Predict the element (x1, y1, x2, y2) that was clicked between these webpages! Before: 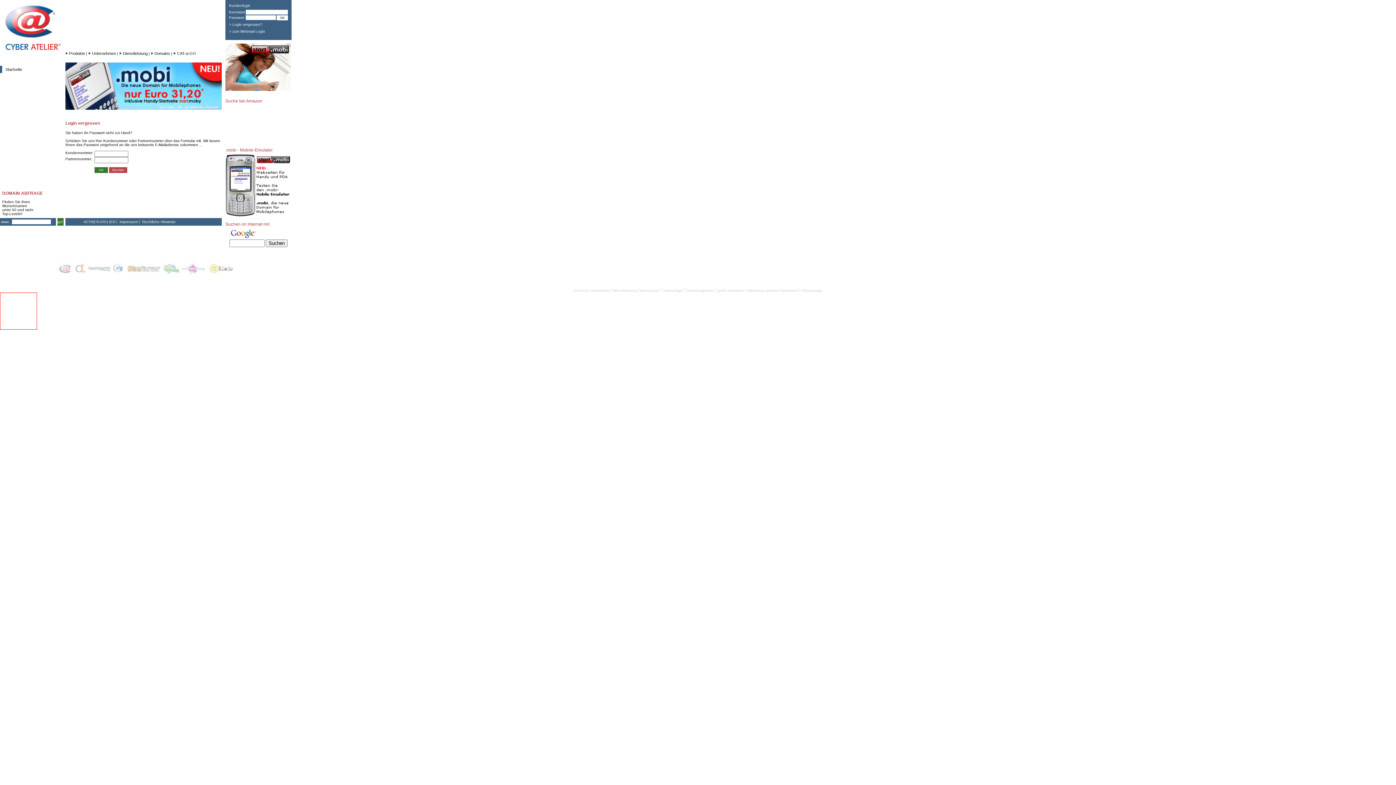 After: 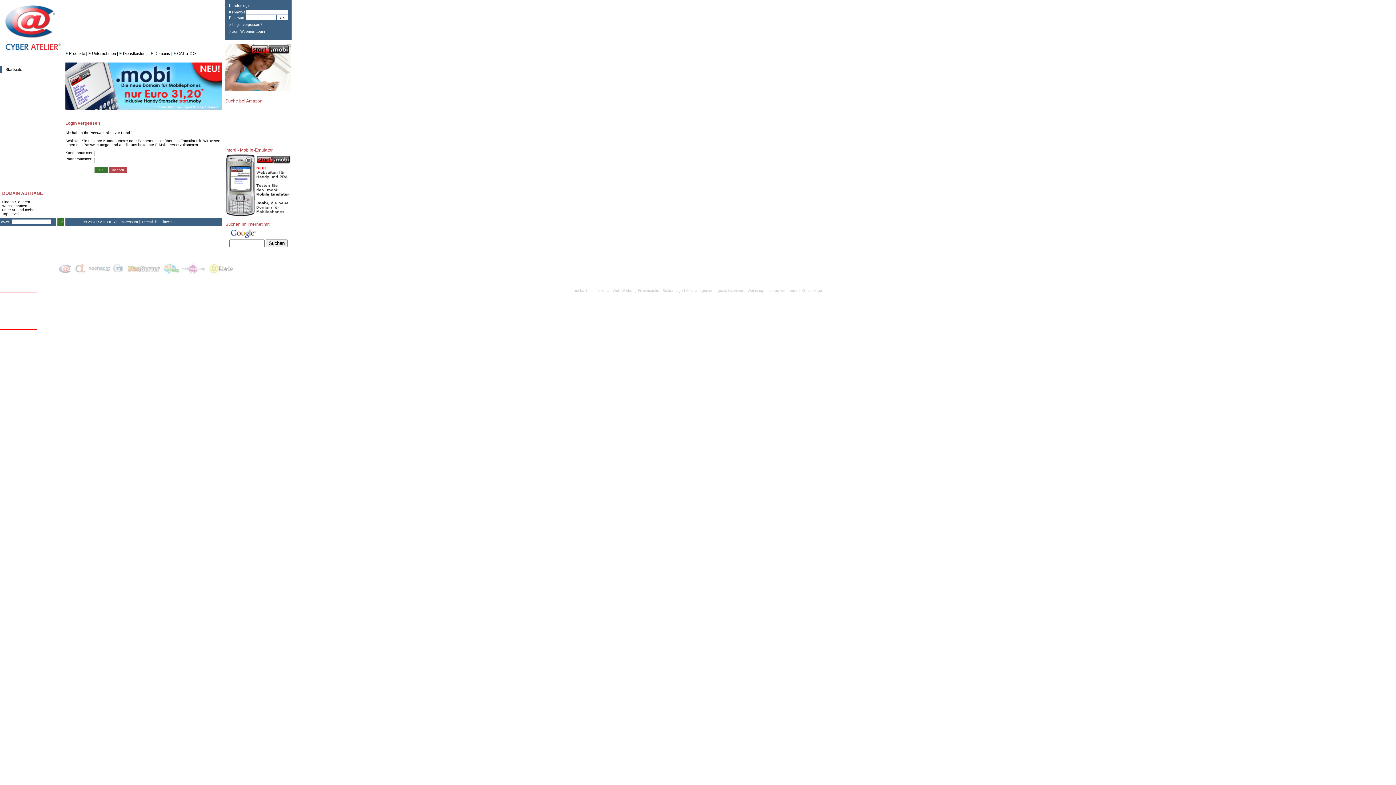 Action: label: hochacht crossmedia bbox: (574, 288, 609, 292)